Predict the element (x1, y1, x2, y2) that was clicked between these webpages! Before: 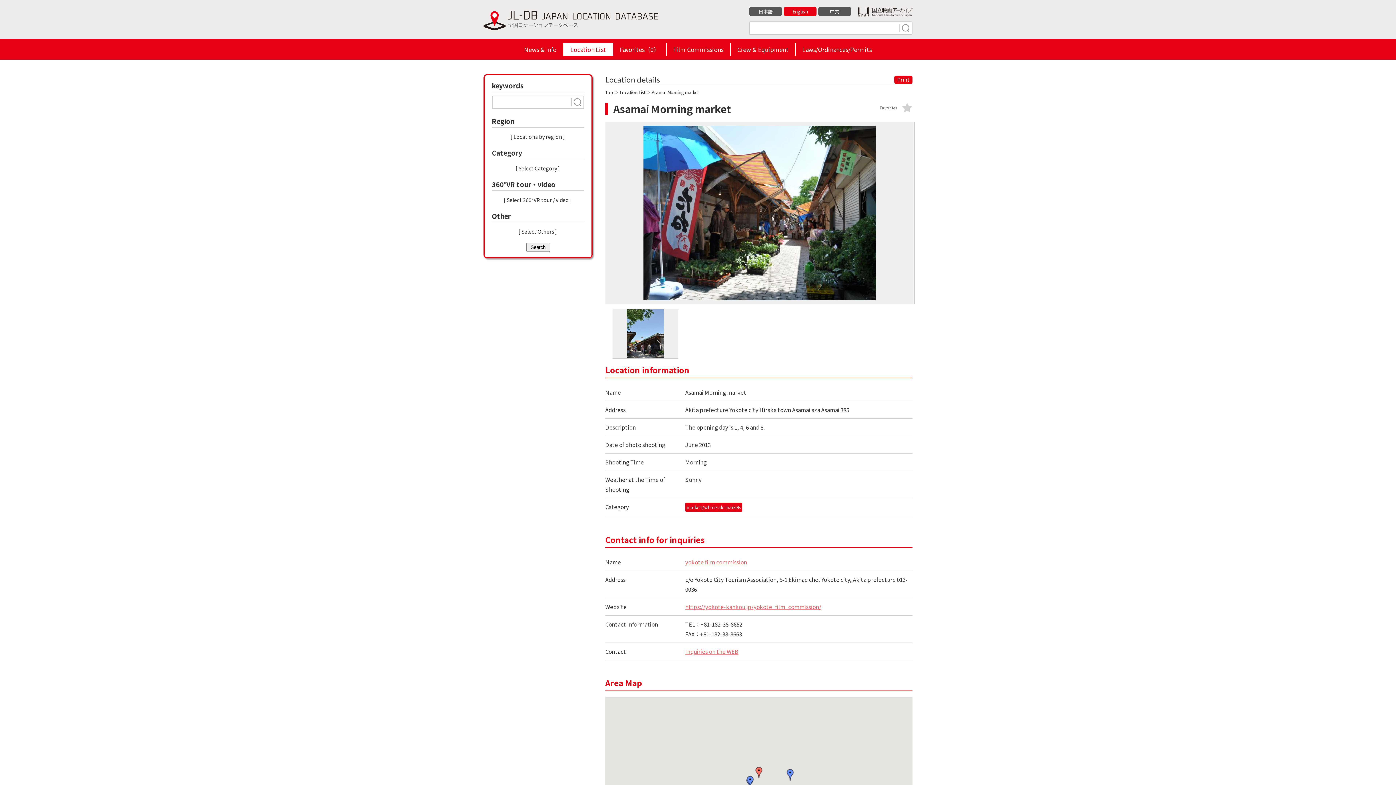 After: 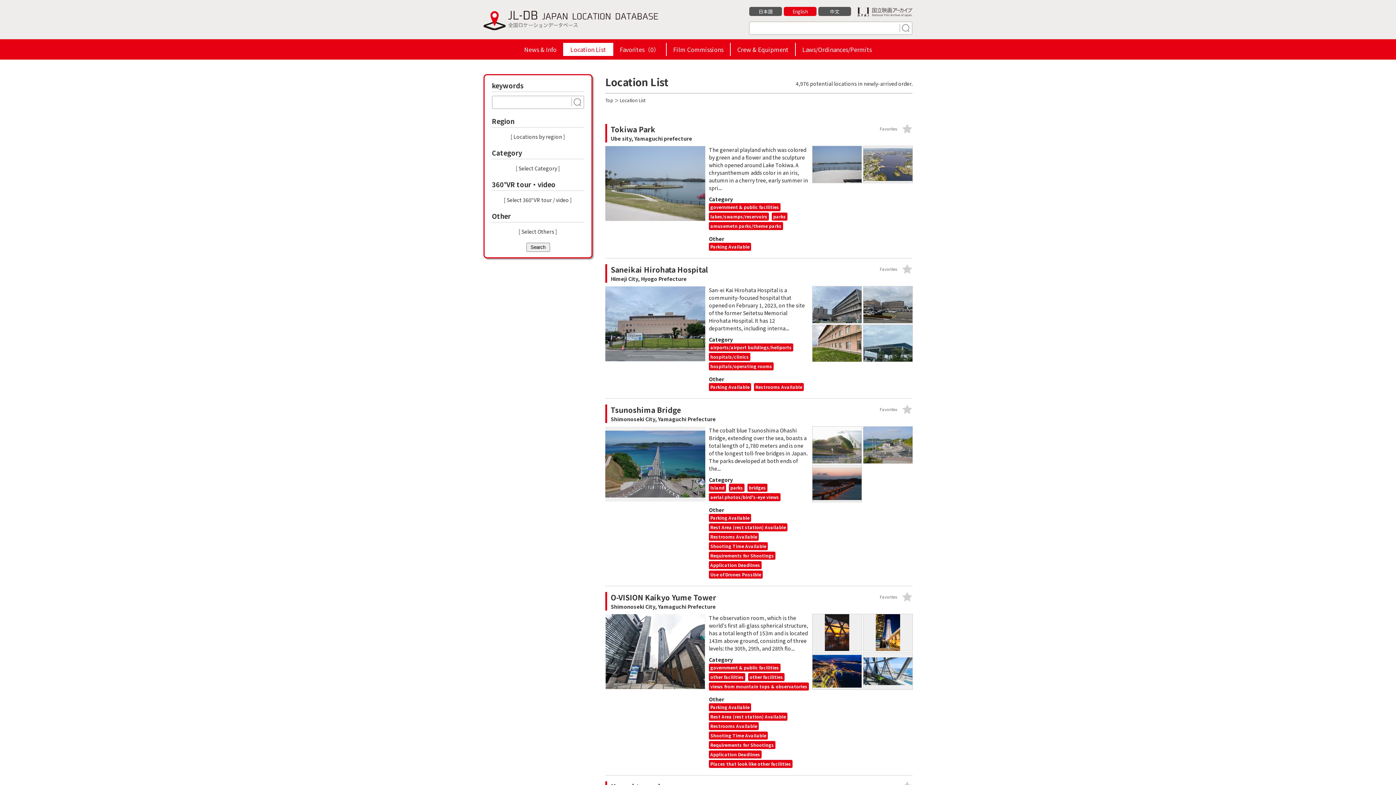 Action: bbox: (898, 22, 912, 33)